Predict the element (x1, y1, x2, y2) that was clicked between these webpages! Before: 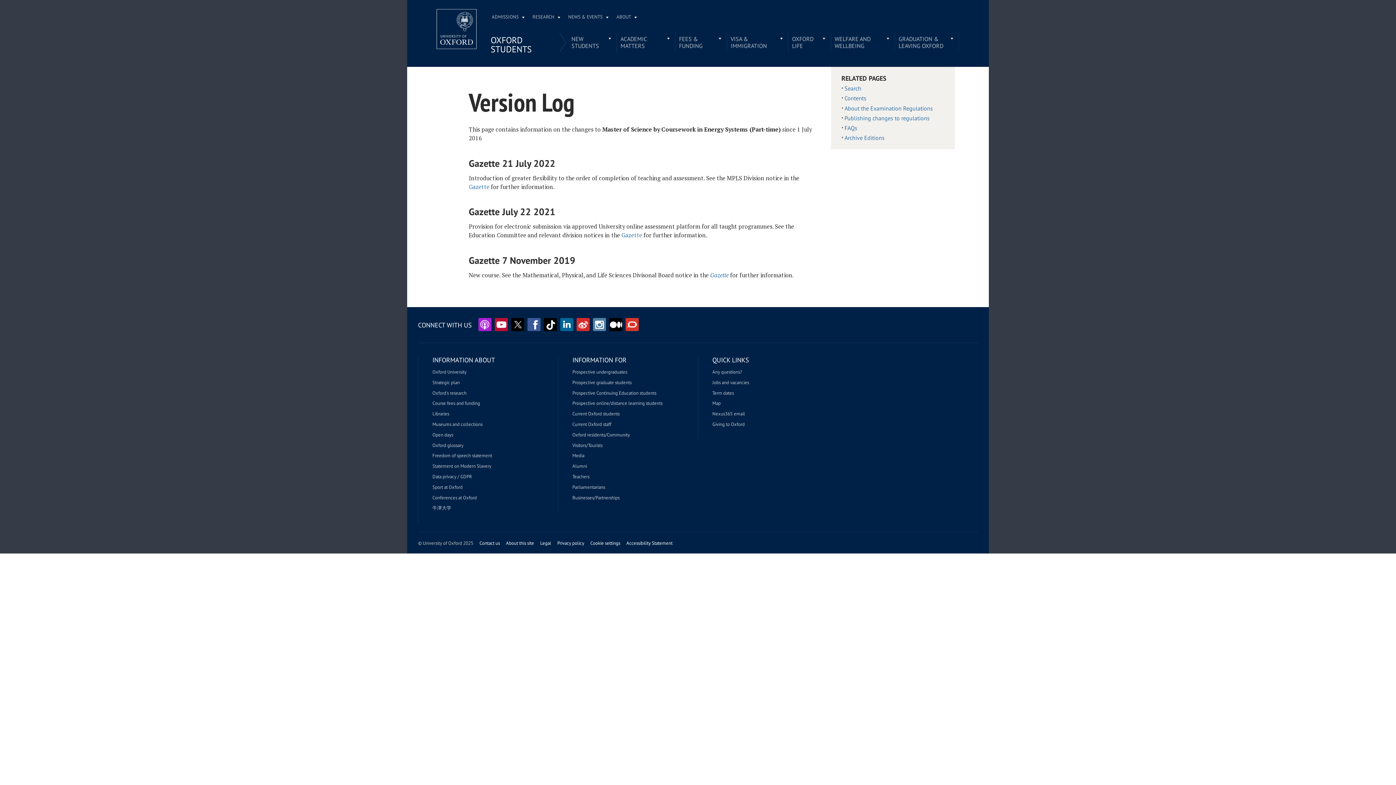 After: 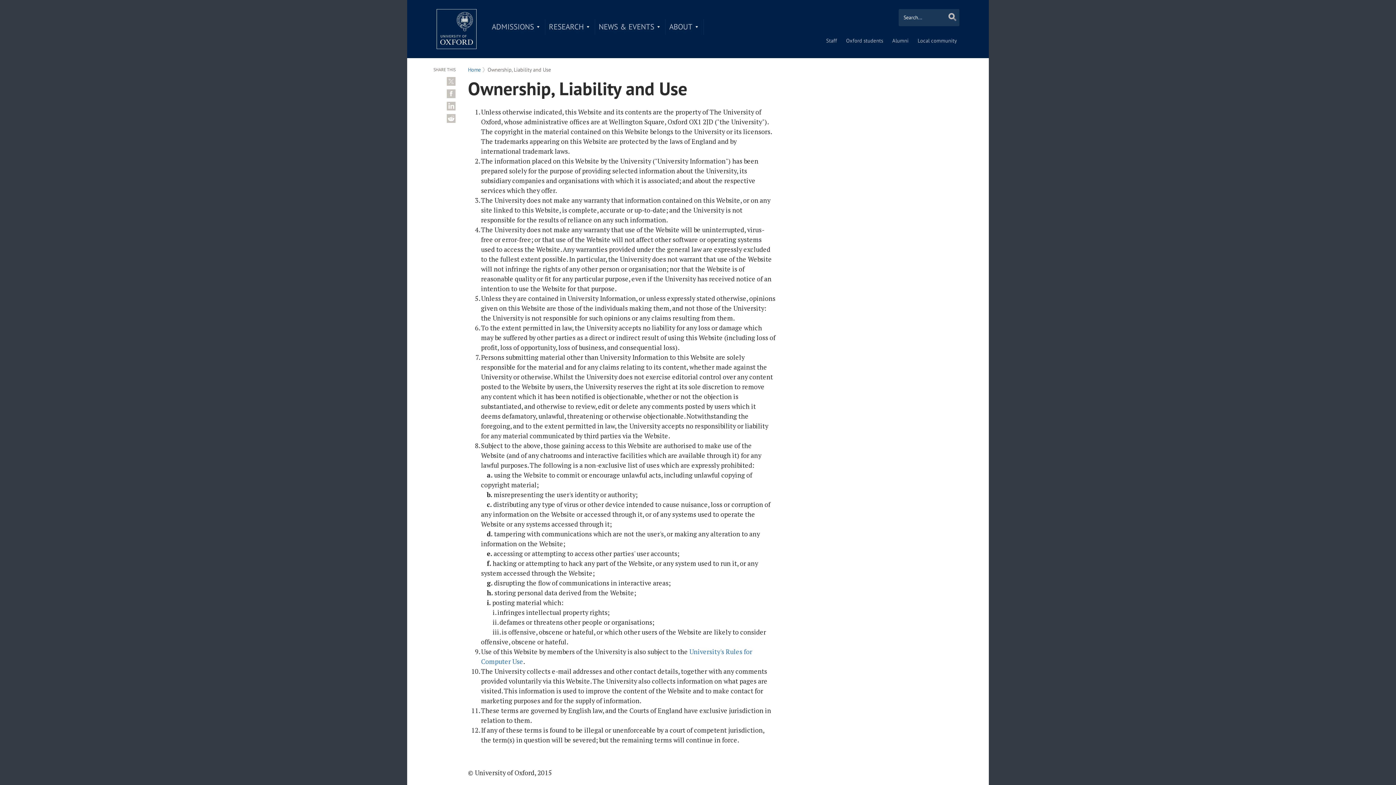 Action: bbox: (540, 540, 551, 546) label: Legal